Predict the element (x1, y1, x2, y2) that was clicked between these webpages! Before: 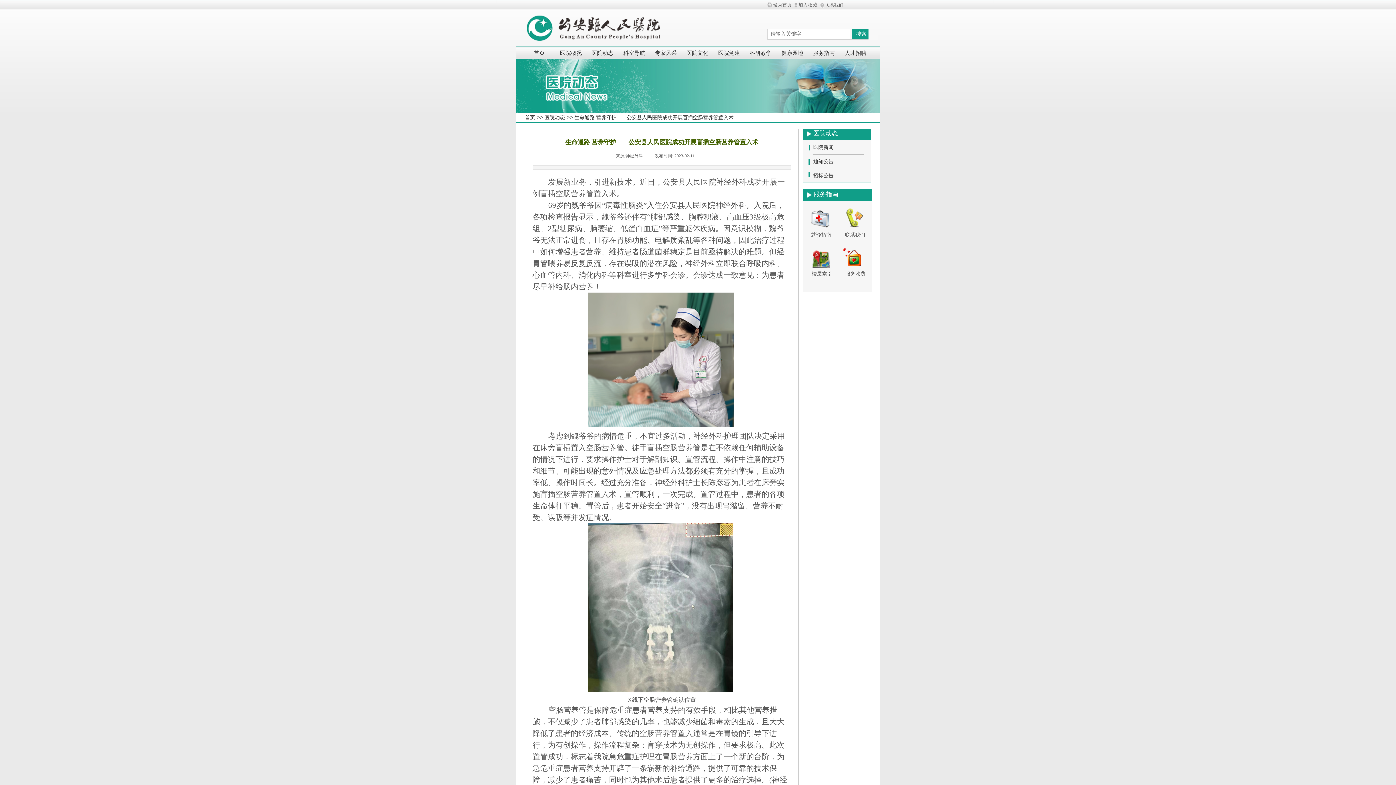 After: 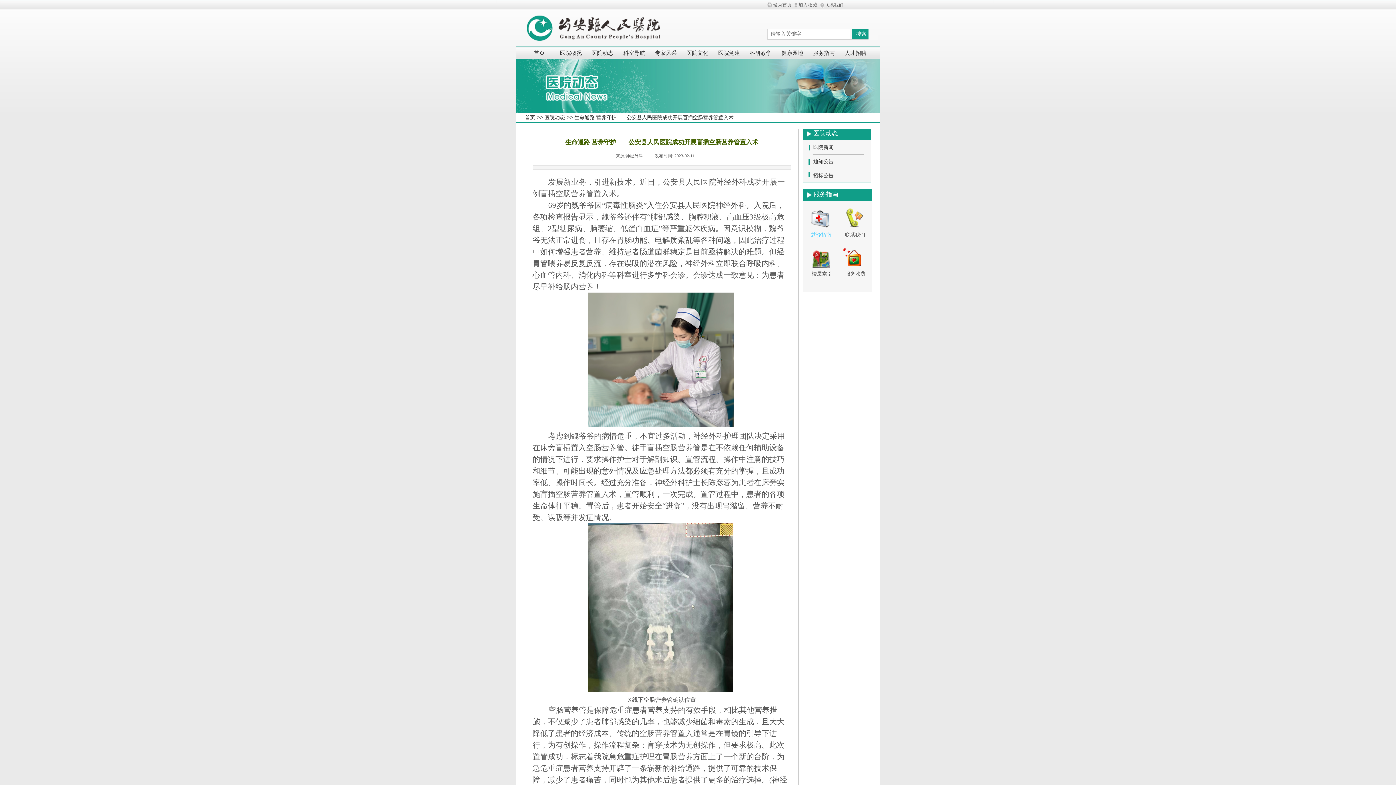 Action: bbox: (811, 232, 831, 237) label: 就诊指南